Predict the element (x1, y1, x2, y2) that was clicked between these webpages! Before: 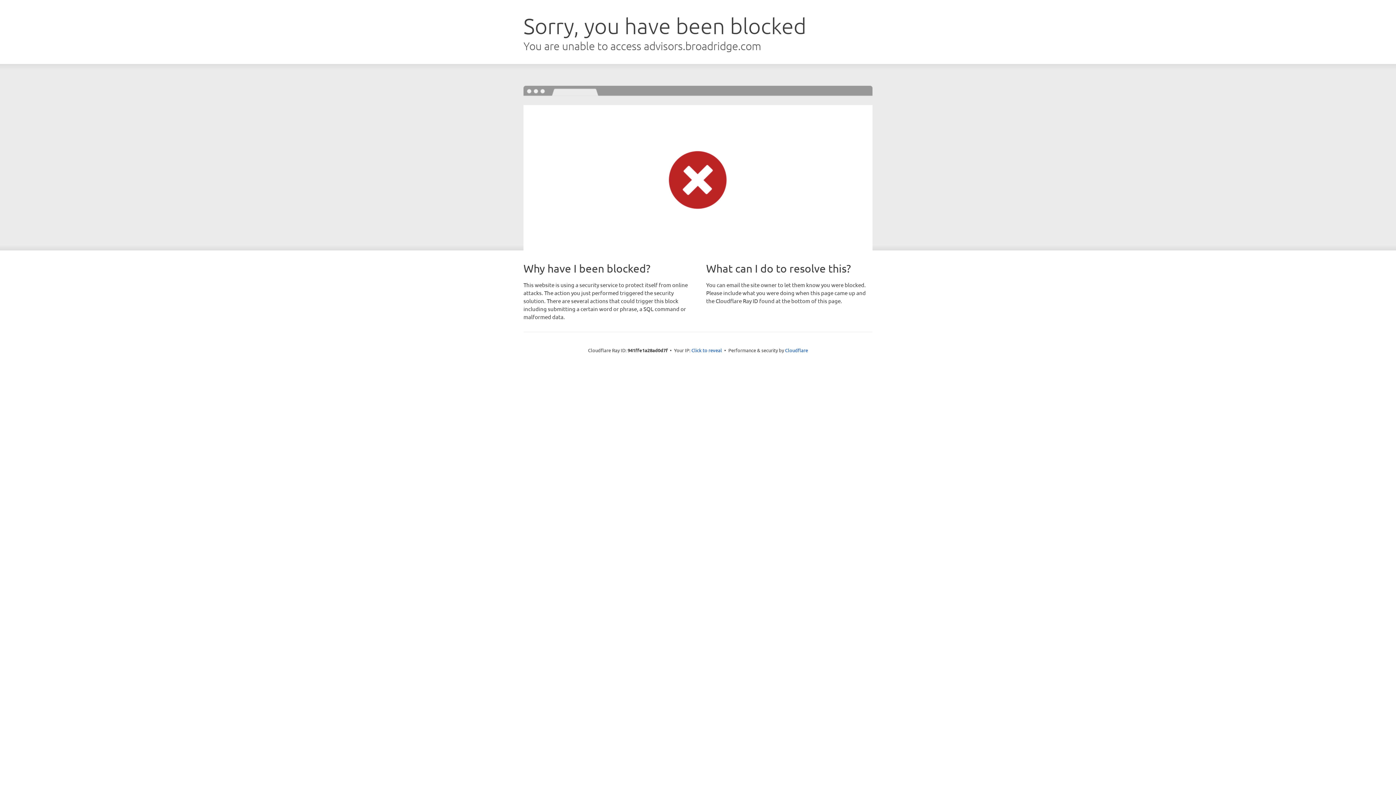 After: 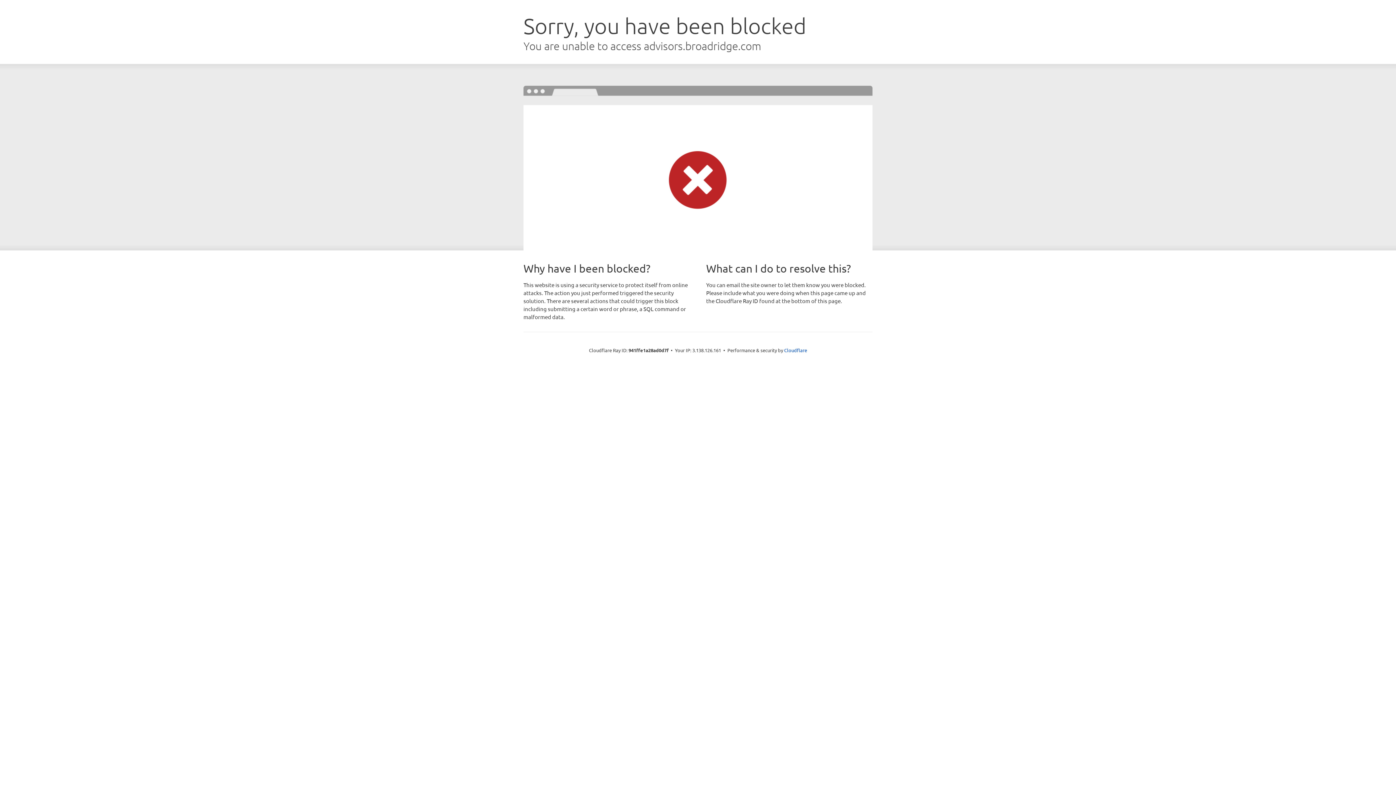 Action: label: Click to reveal bbox: (691, 346, 722, 353)